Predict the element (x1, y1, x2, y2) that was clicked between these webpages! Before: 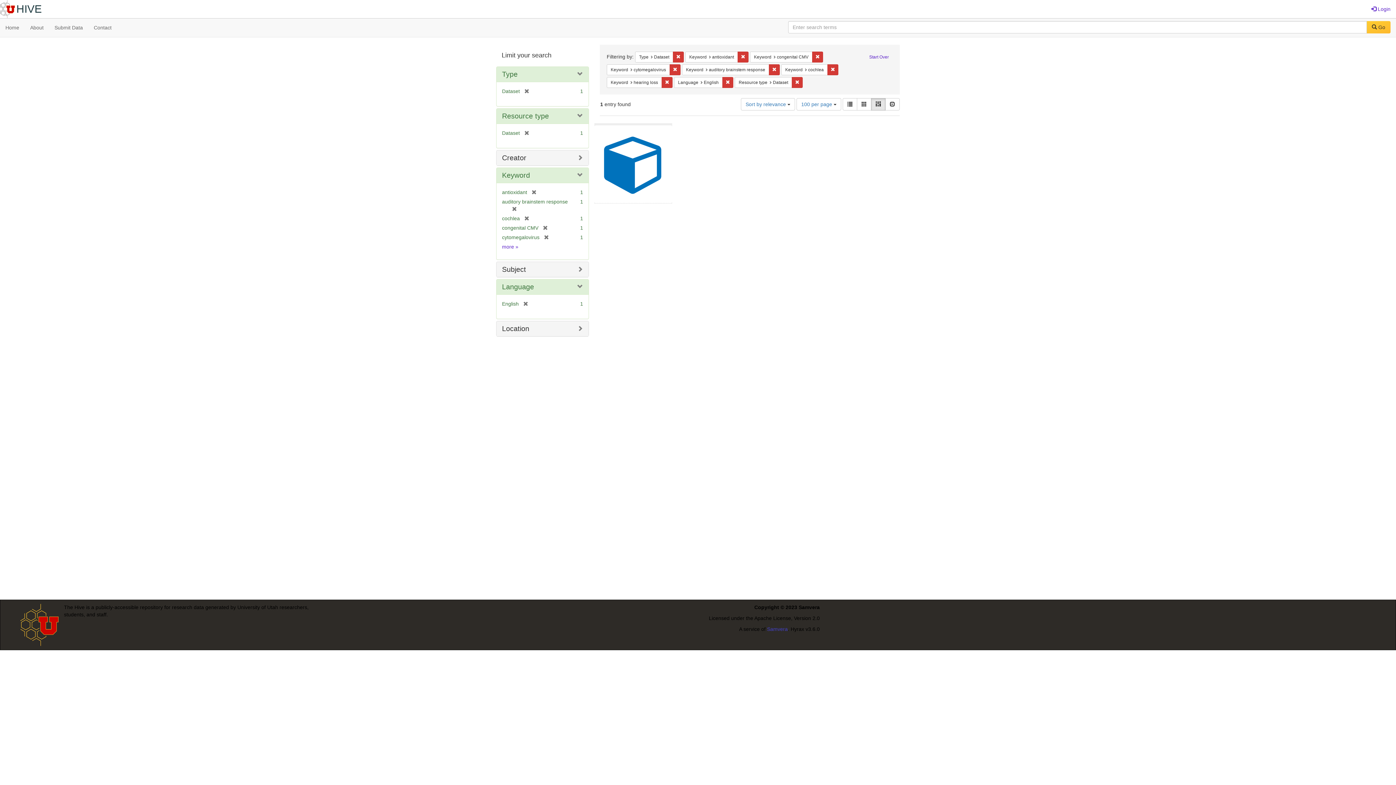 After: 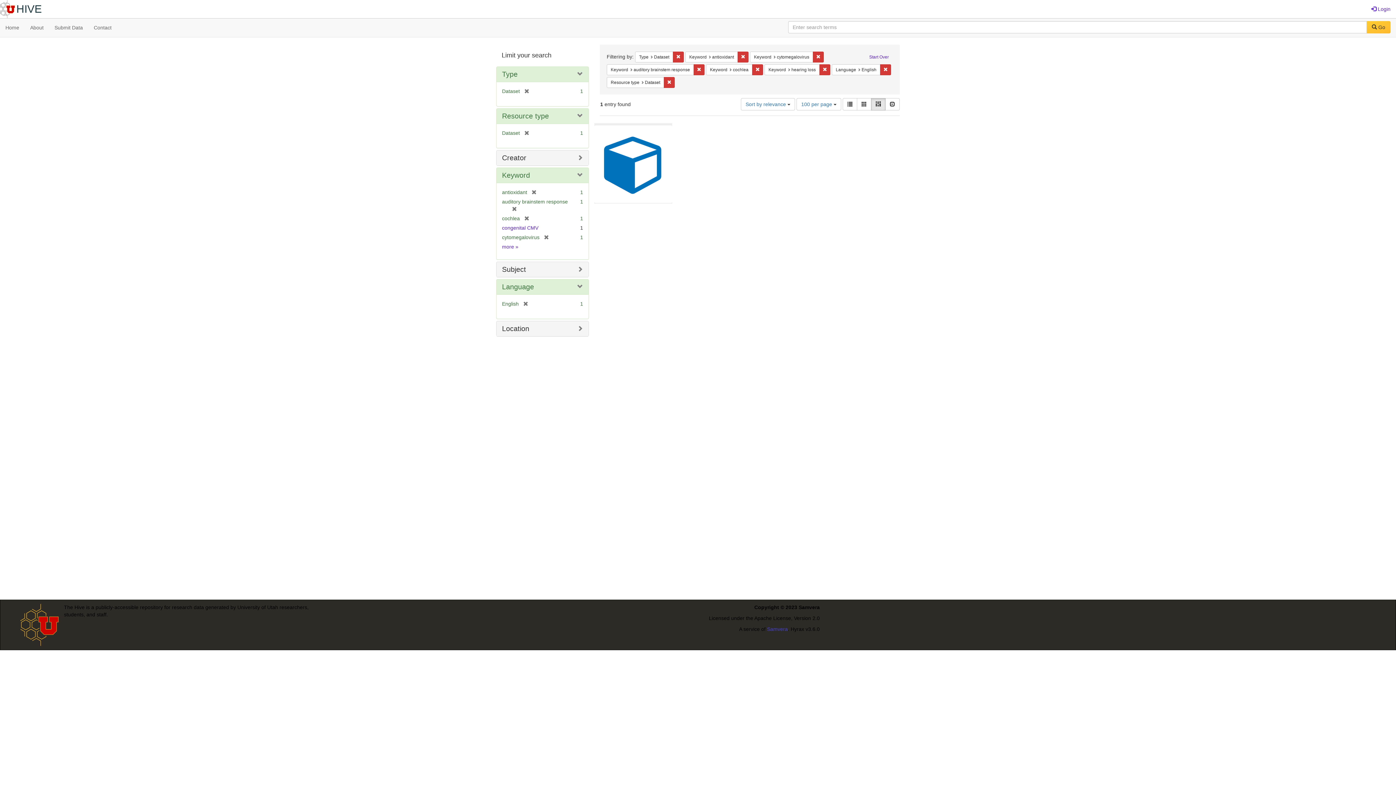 Action: label: [remove] bbox: (538, 225, 548, 230)